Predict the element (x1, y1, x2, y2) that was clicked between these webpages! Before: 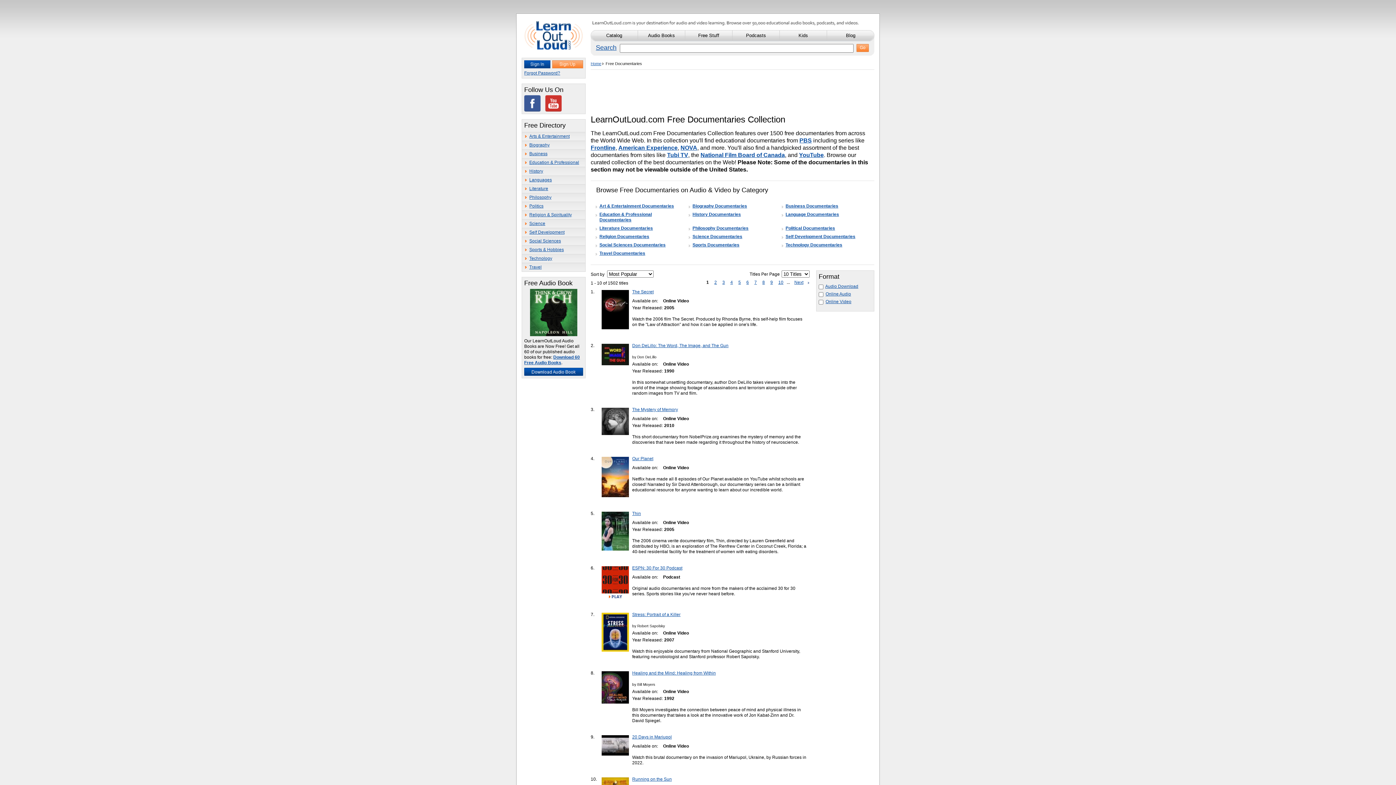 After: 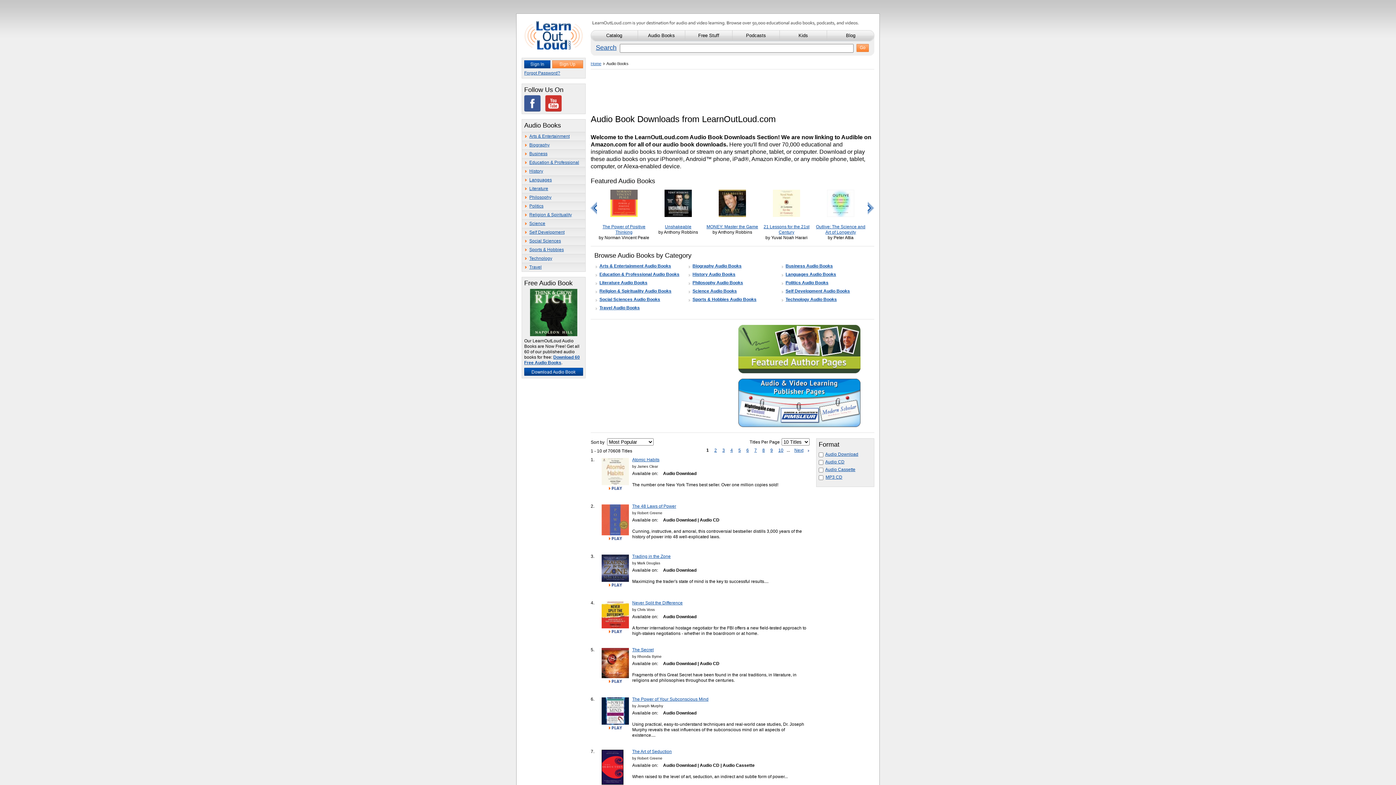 Action: bbox: (638, 30, 685, 41) label: Audio Books